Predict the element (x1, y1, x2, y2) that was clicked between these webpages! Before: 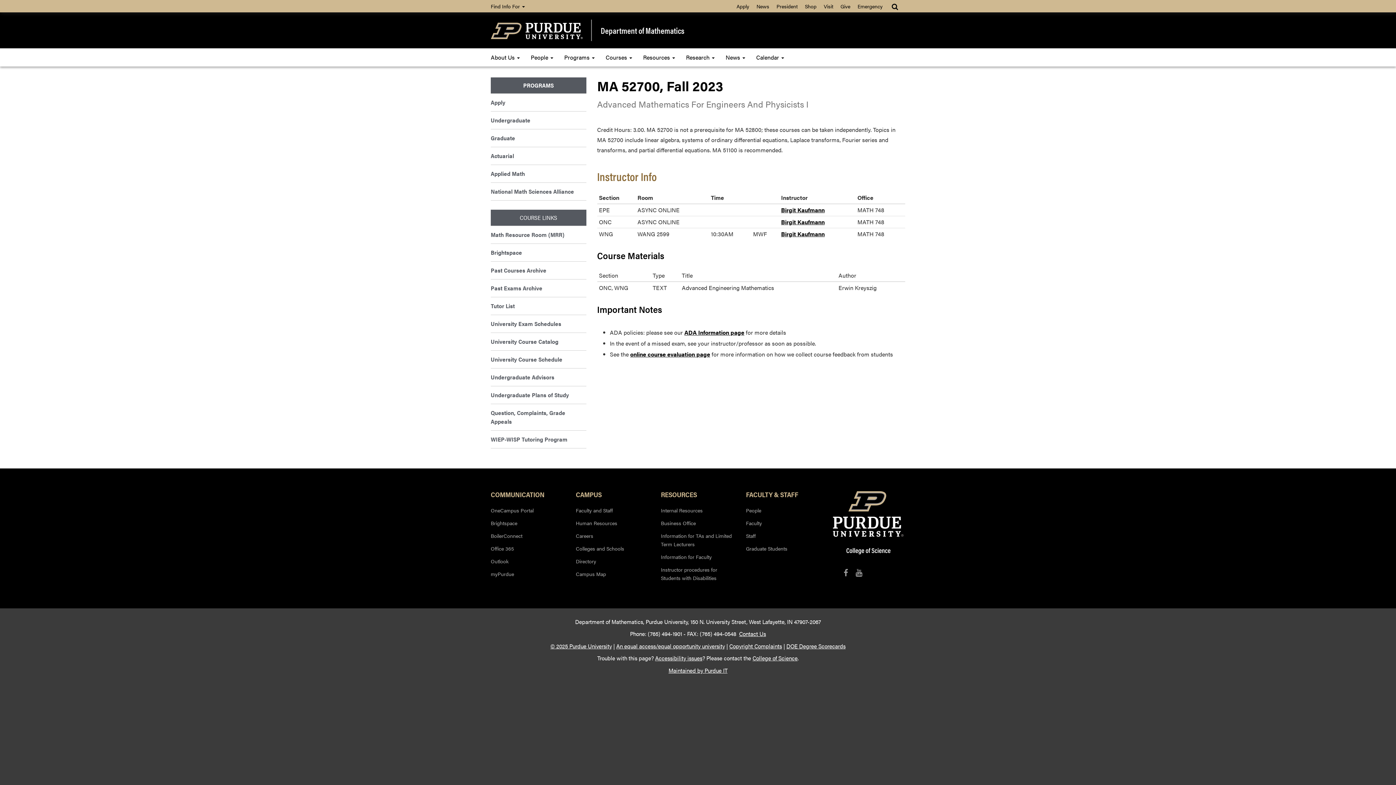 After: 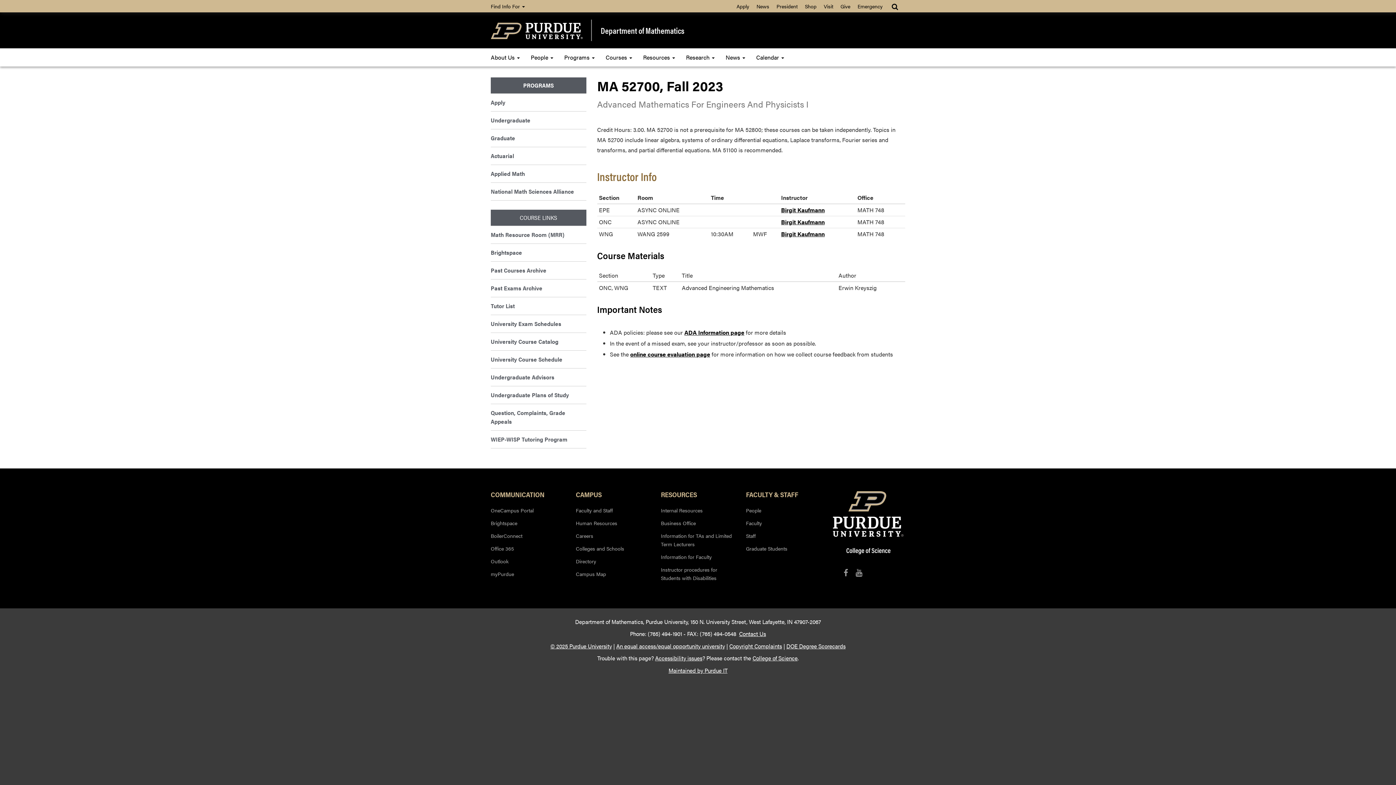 Action: bbox: (490, 487, 565, 499) label: COMMUNICATION